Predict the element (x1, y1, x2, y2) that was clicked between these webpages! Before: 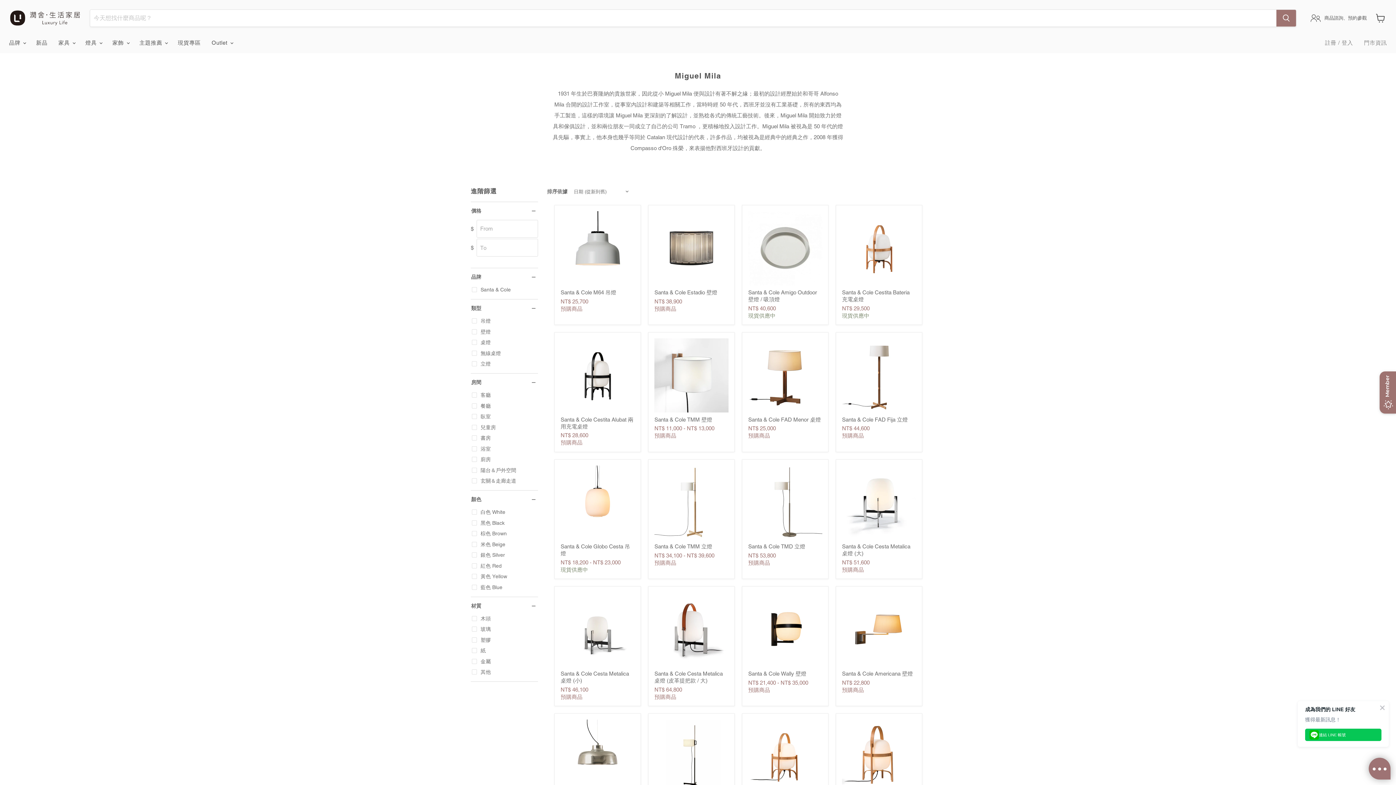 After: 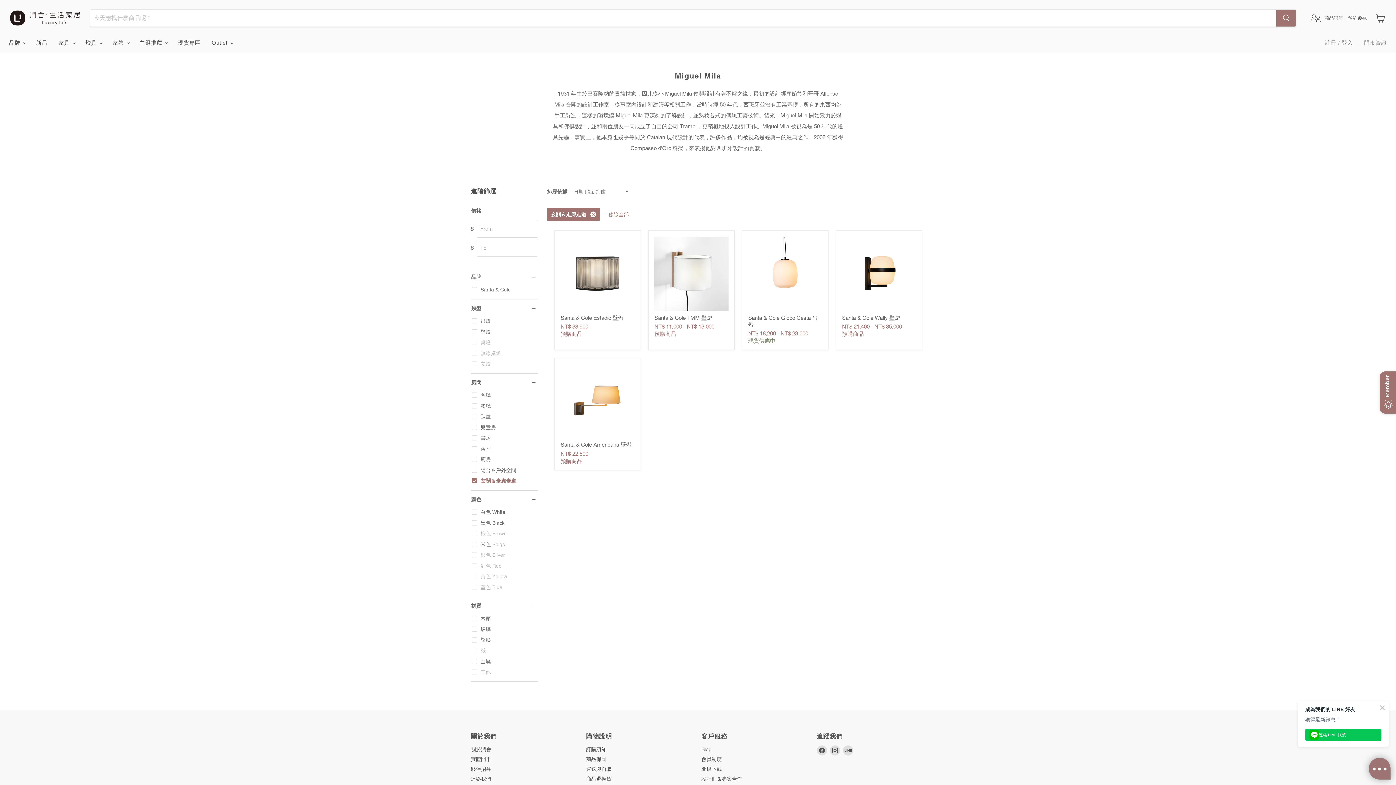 Action: label: 玄關＆走廊走道 bbox: (470, 477, 517, 485)